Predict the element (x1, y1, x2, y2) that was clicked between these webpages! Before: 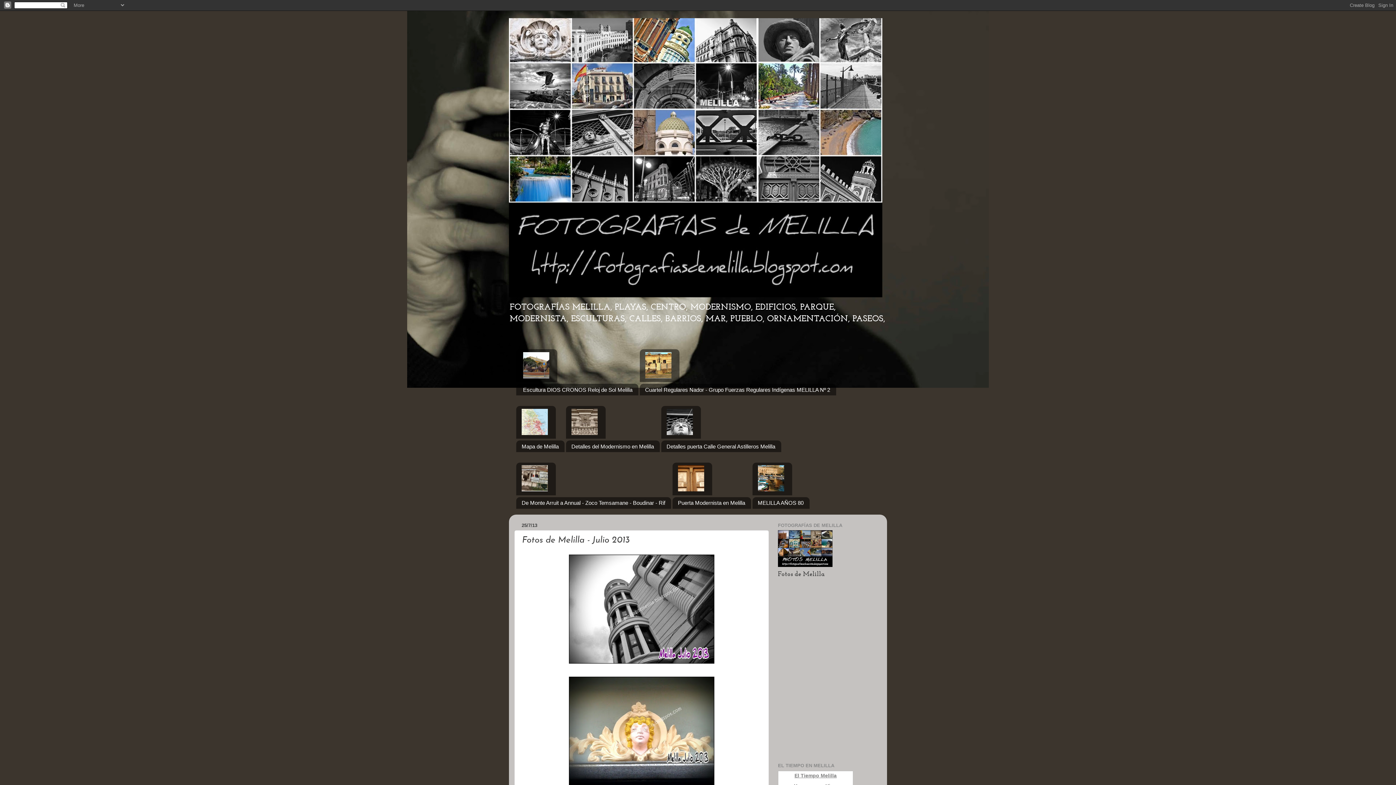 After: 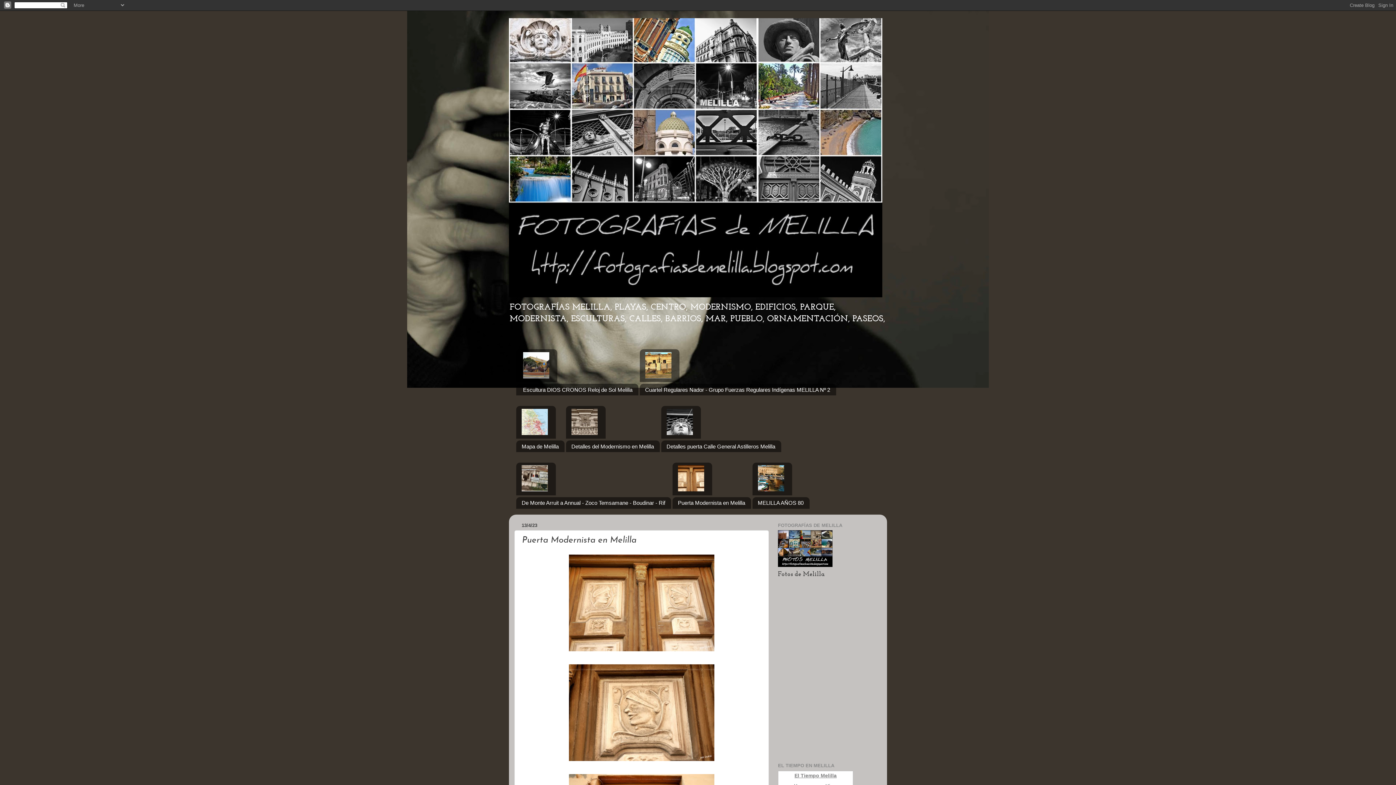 Action: label: Puerta Modernista en Melilla bbox: (672, 497, 751, 509)